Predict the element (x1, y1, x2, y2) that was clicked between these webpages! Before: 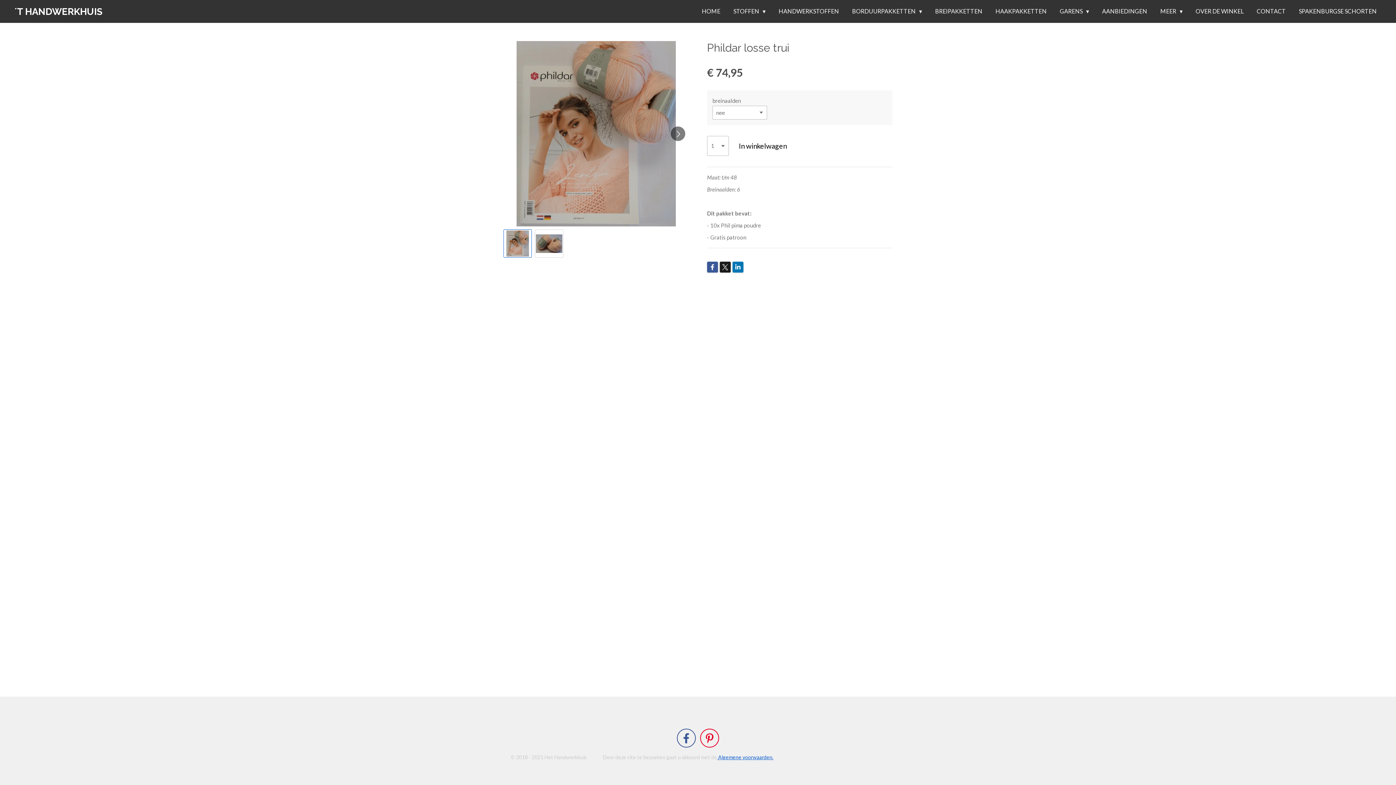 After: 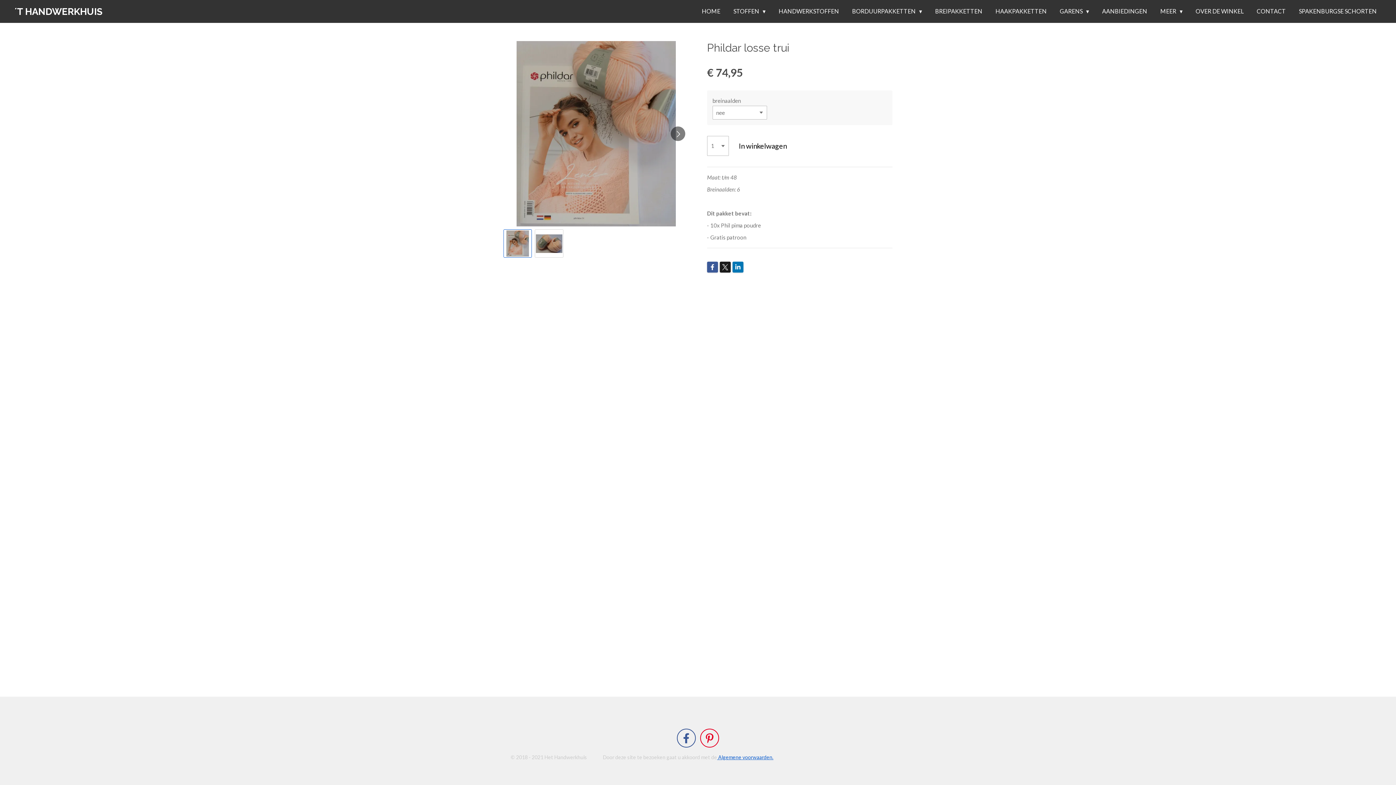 Action: label:  Algemene voorwaarden. bbox: (717, 754, 773, 760)